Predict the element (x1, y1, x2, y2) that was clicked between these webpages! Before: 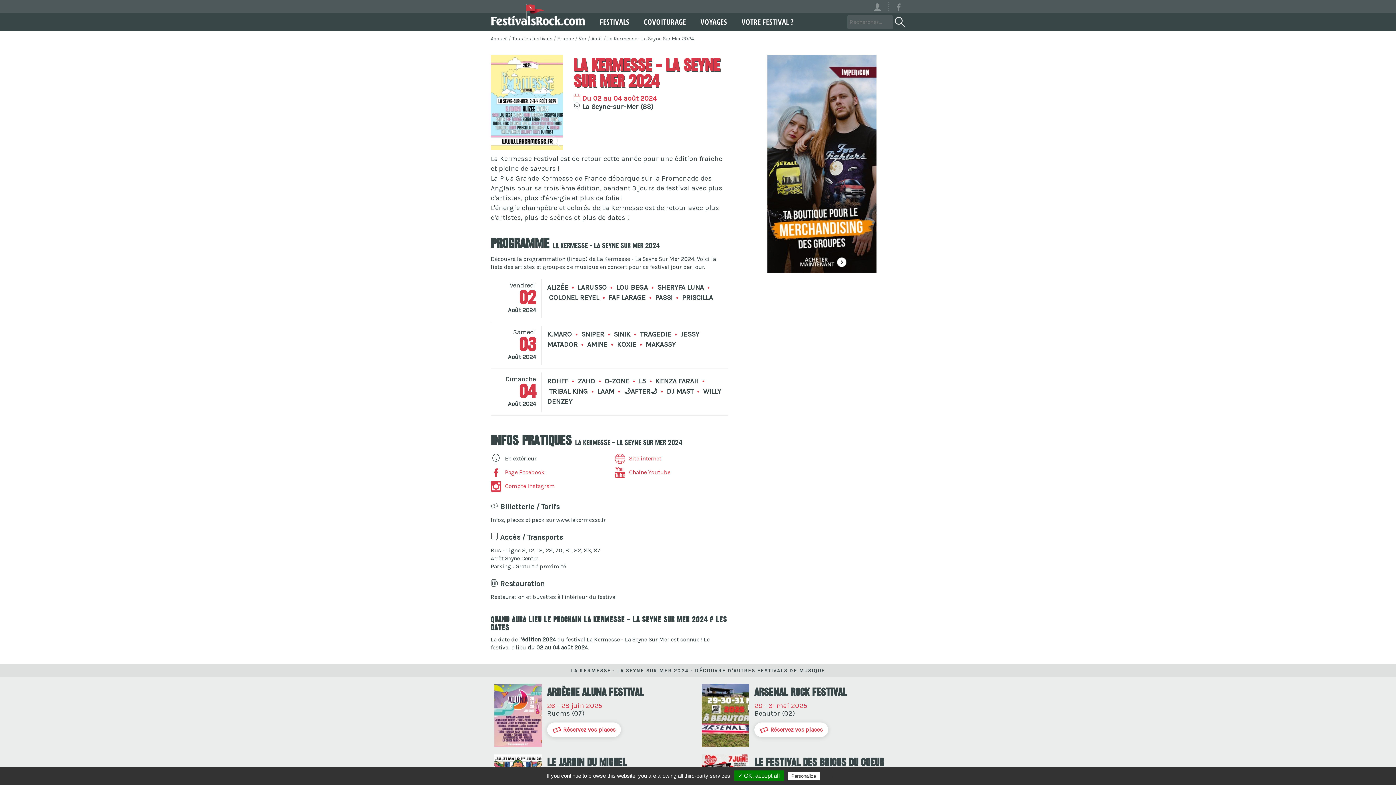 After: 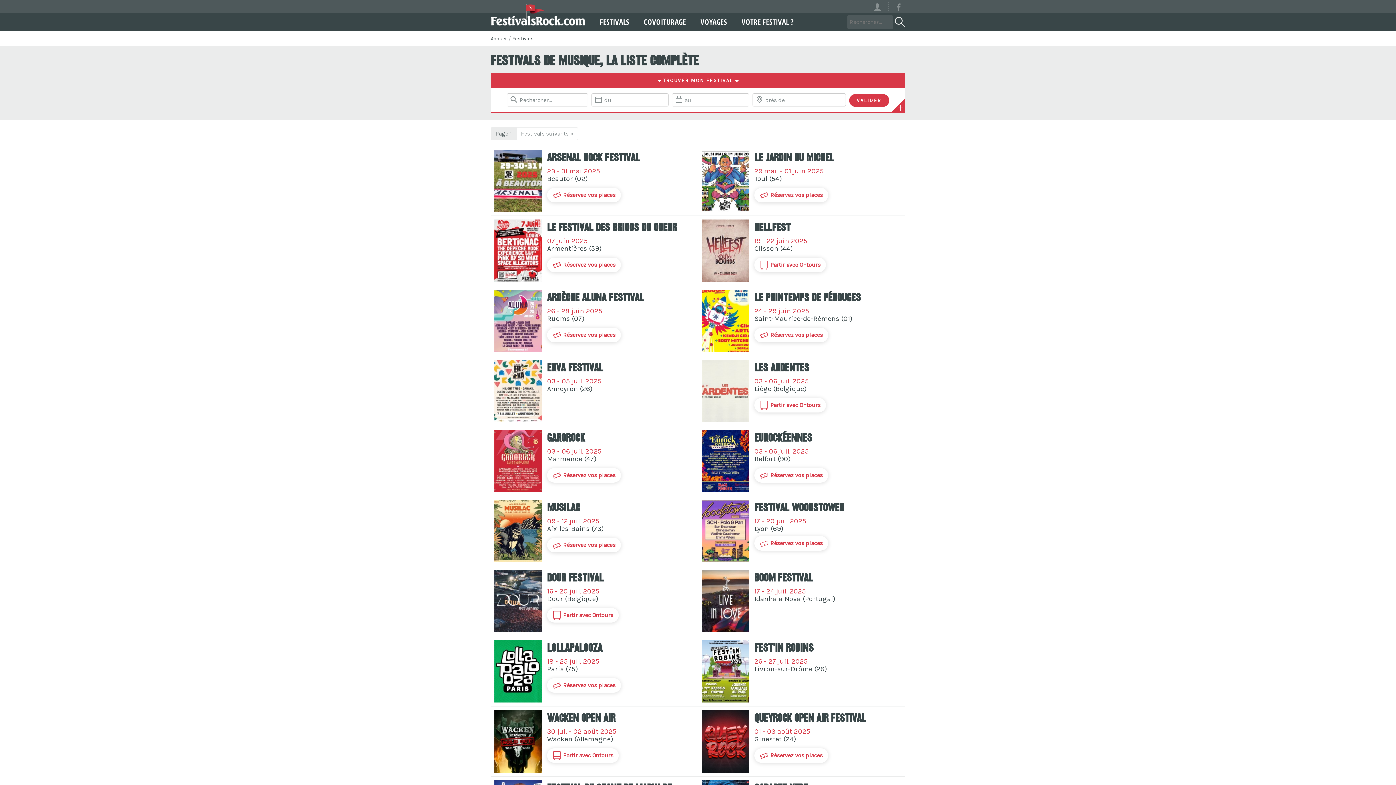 Action: bbox: (585, 12, 629, 30) label: FESTIVALS